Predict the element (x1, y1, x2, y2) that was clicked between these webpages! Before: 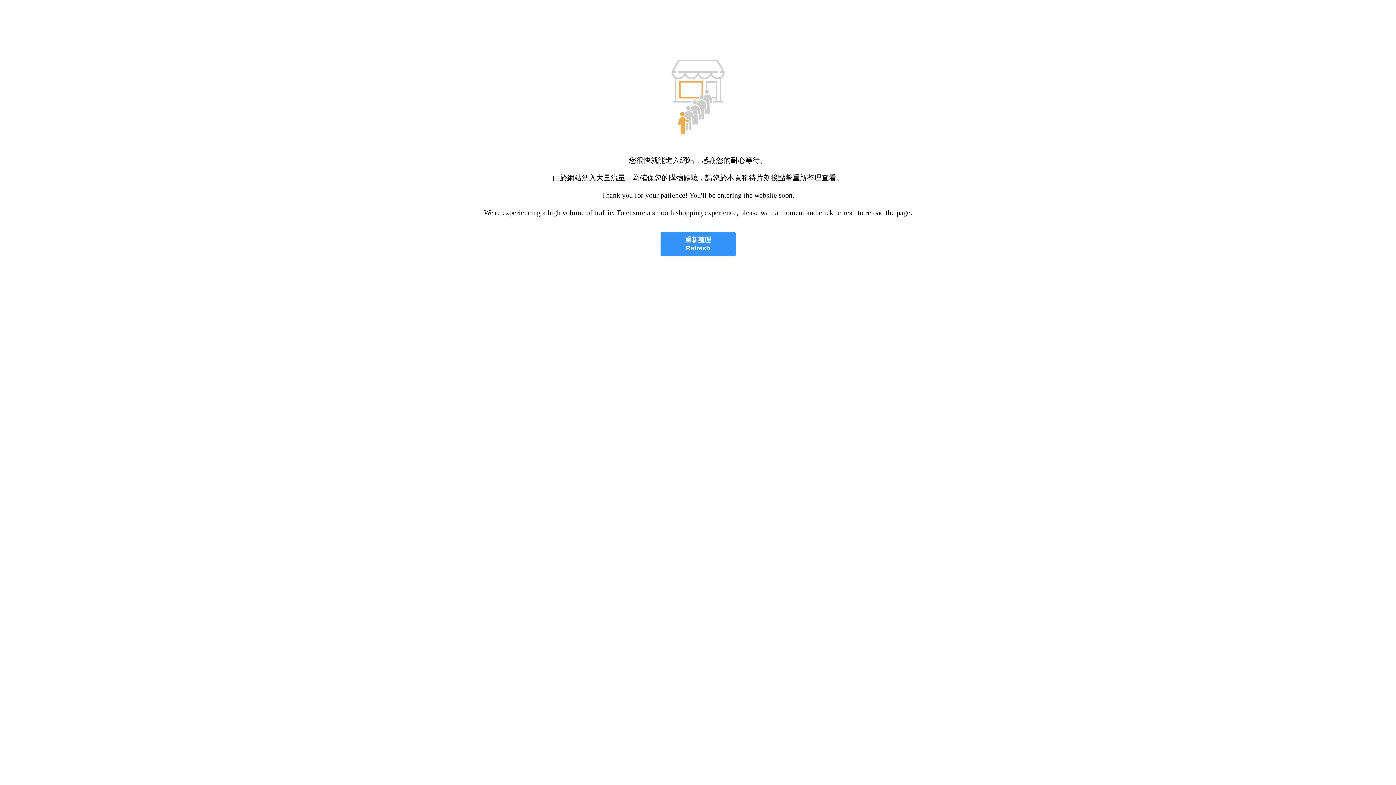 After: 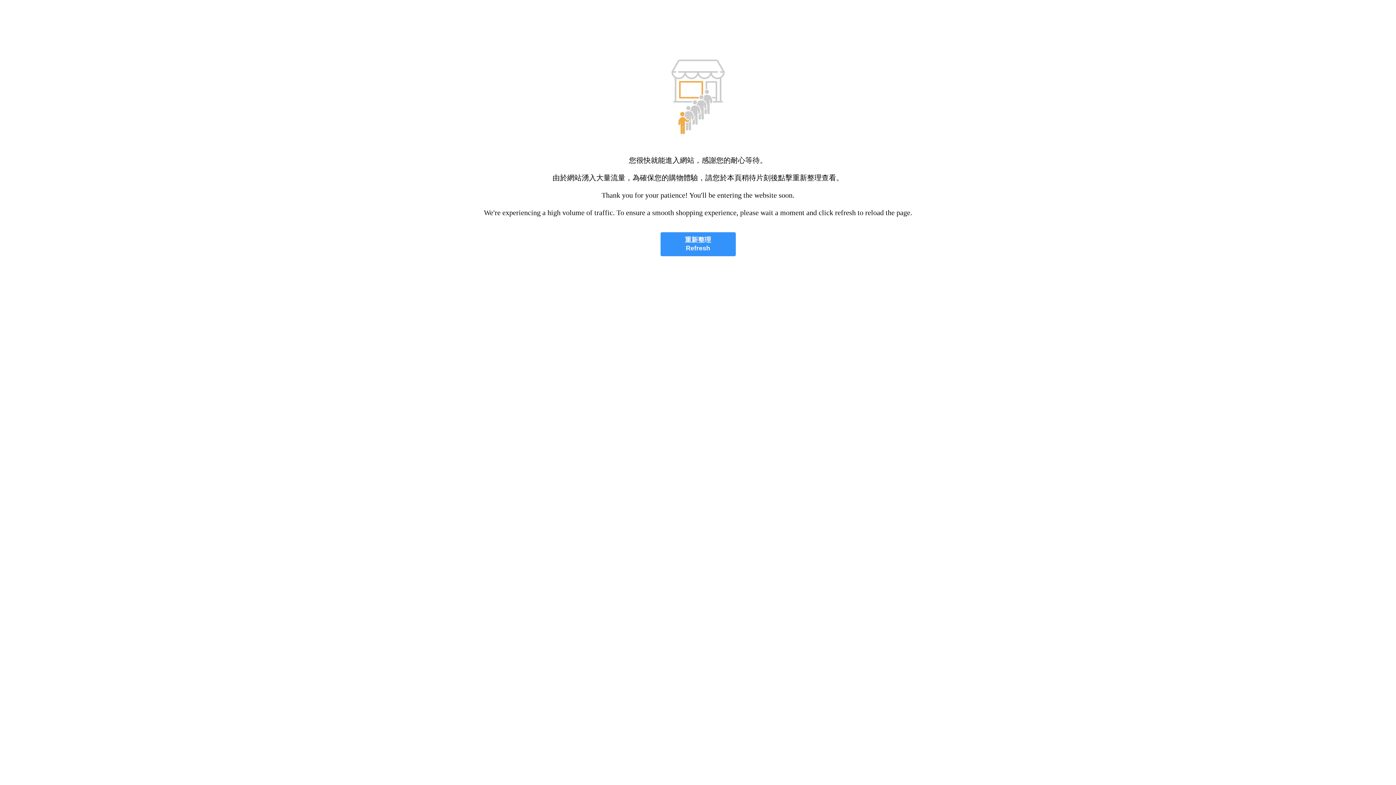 Action: bbox: (660, 232, 735, 256) label: 重新整理
Refresh